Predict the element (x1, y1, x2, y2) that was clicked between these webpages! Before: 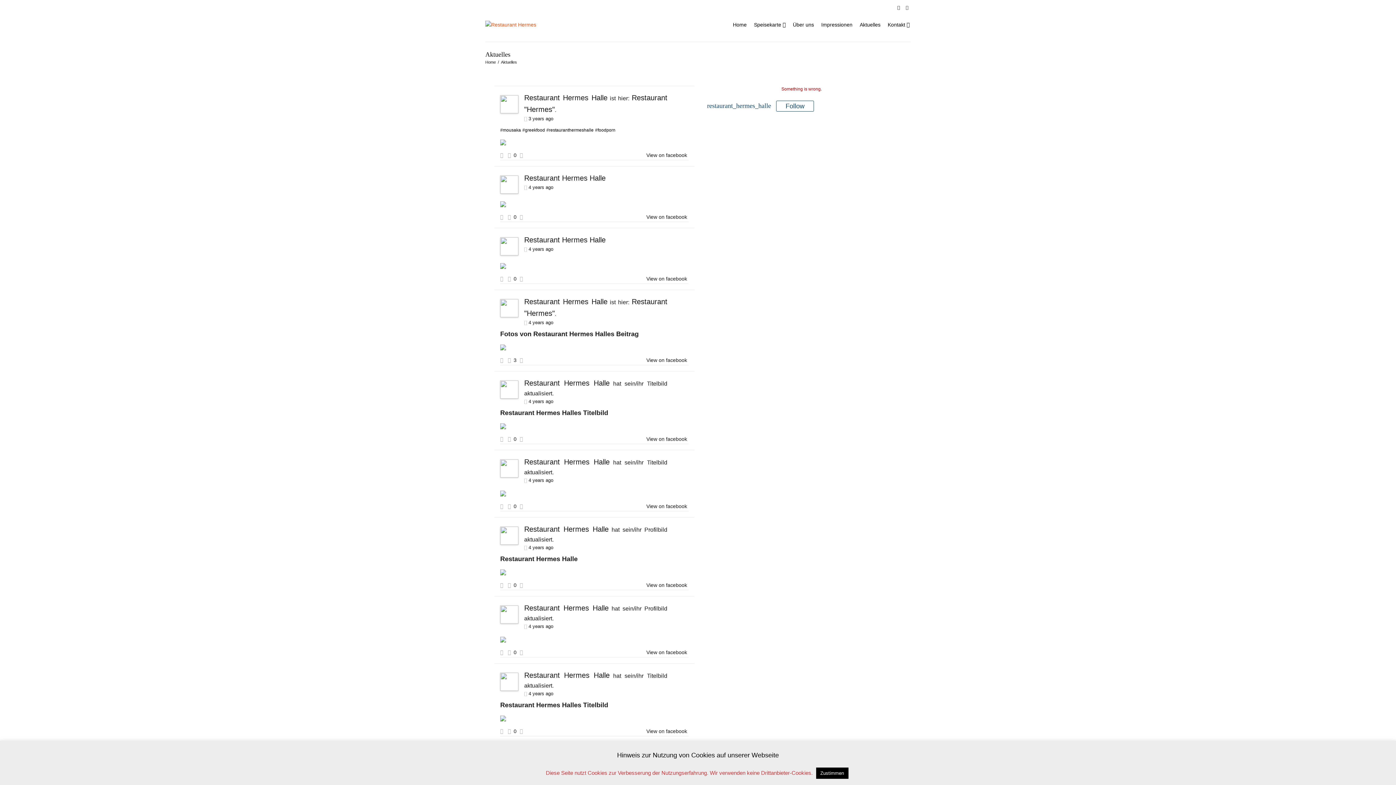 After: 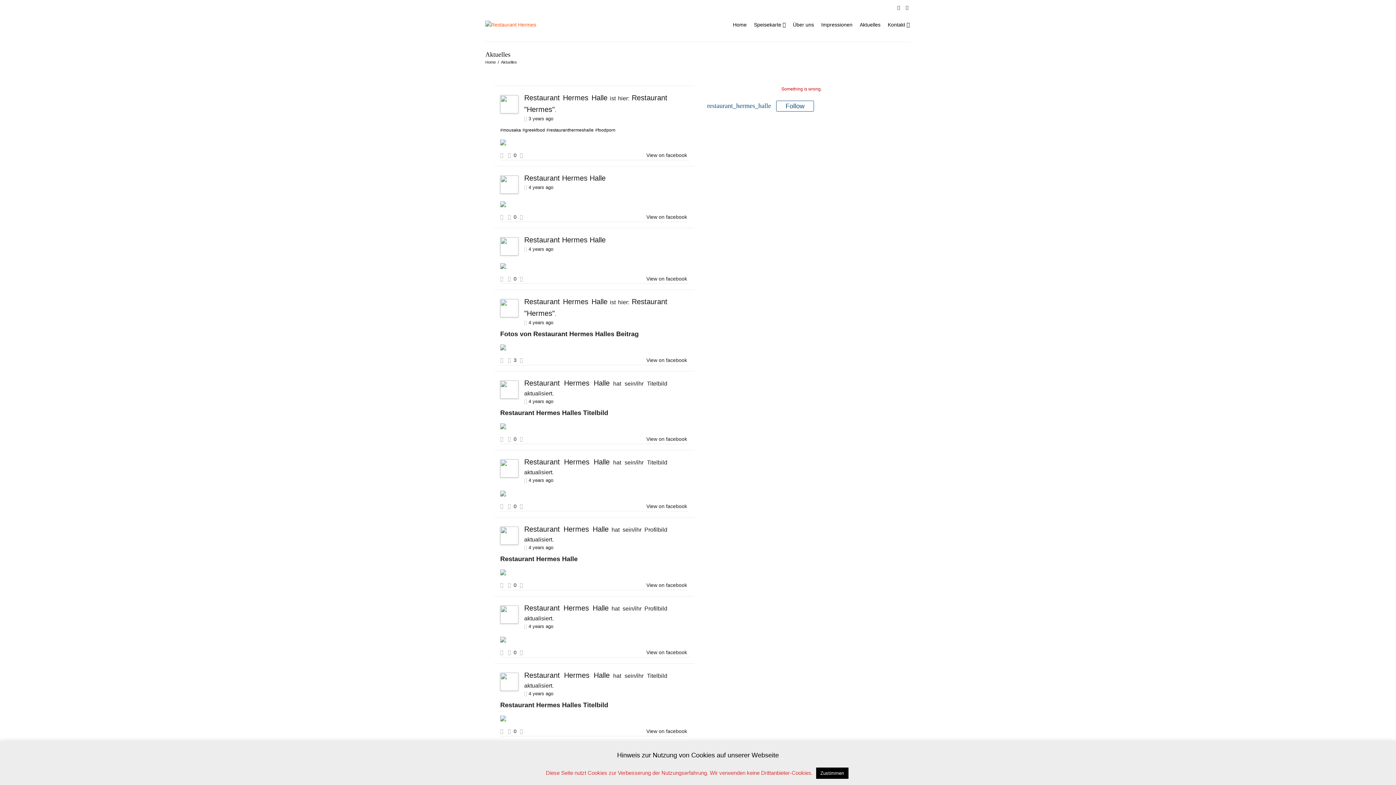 Action: bbox: (500, 250, 518, 256)